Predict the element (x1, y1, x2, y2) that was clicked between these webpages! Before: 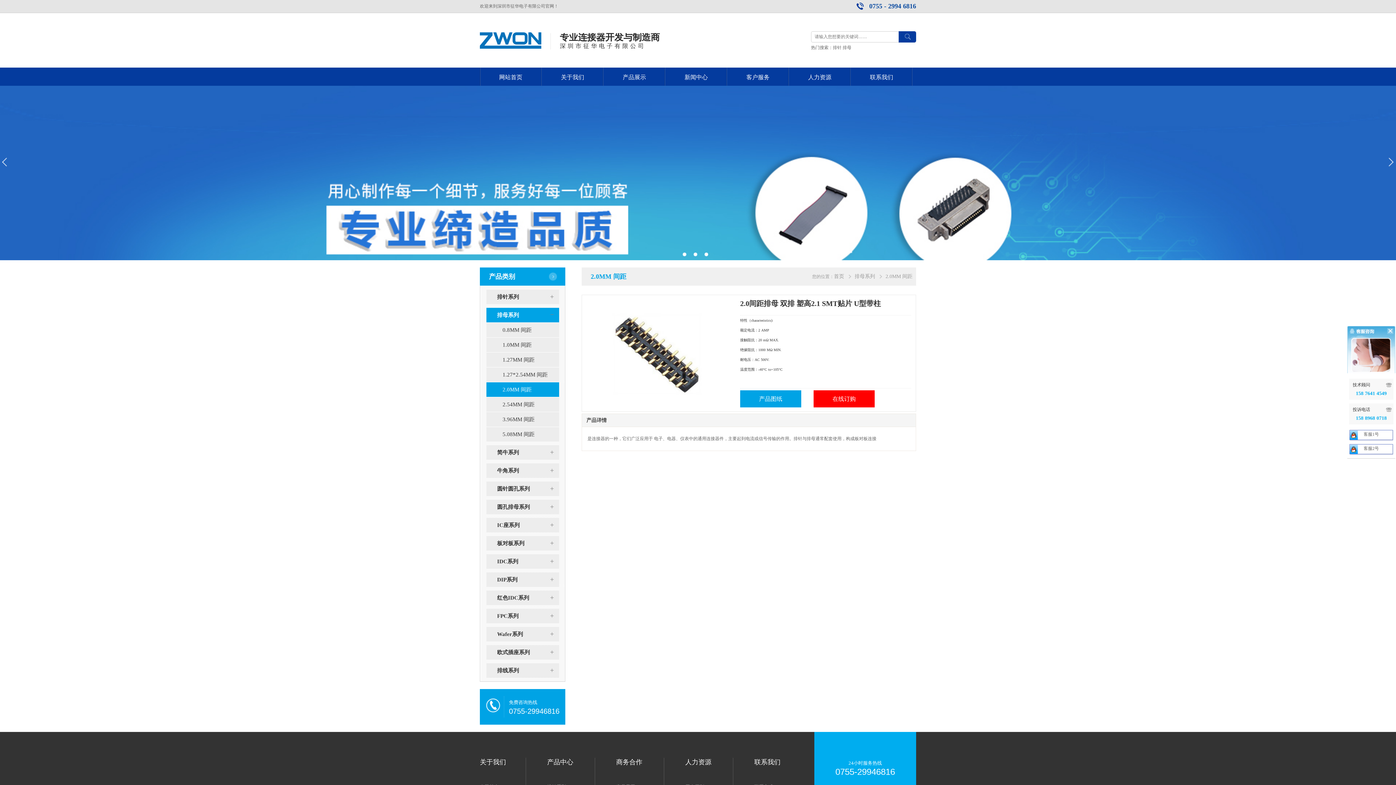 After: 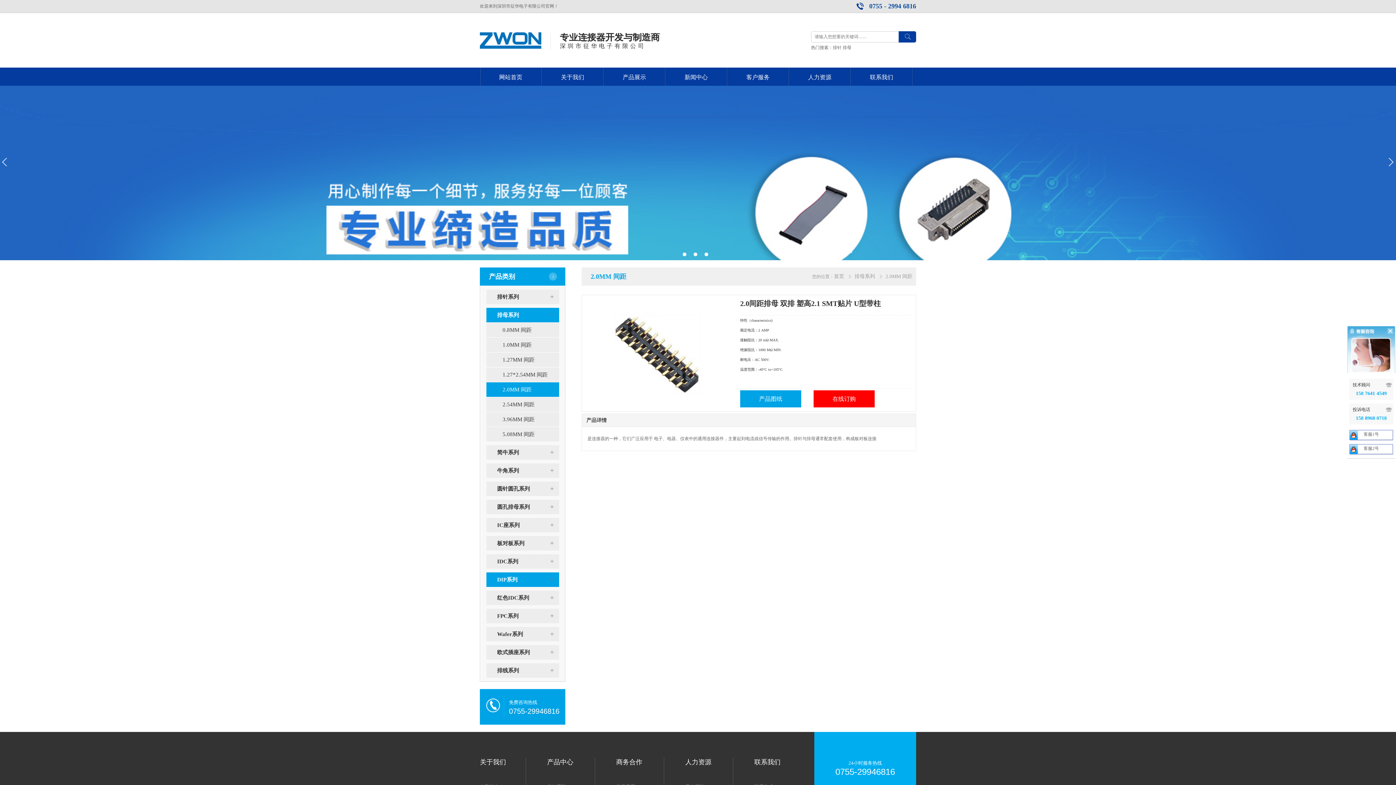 Action: bbox: (486, 572, 559, 587) label: DIP系列